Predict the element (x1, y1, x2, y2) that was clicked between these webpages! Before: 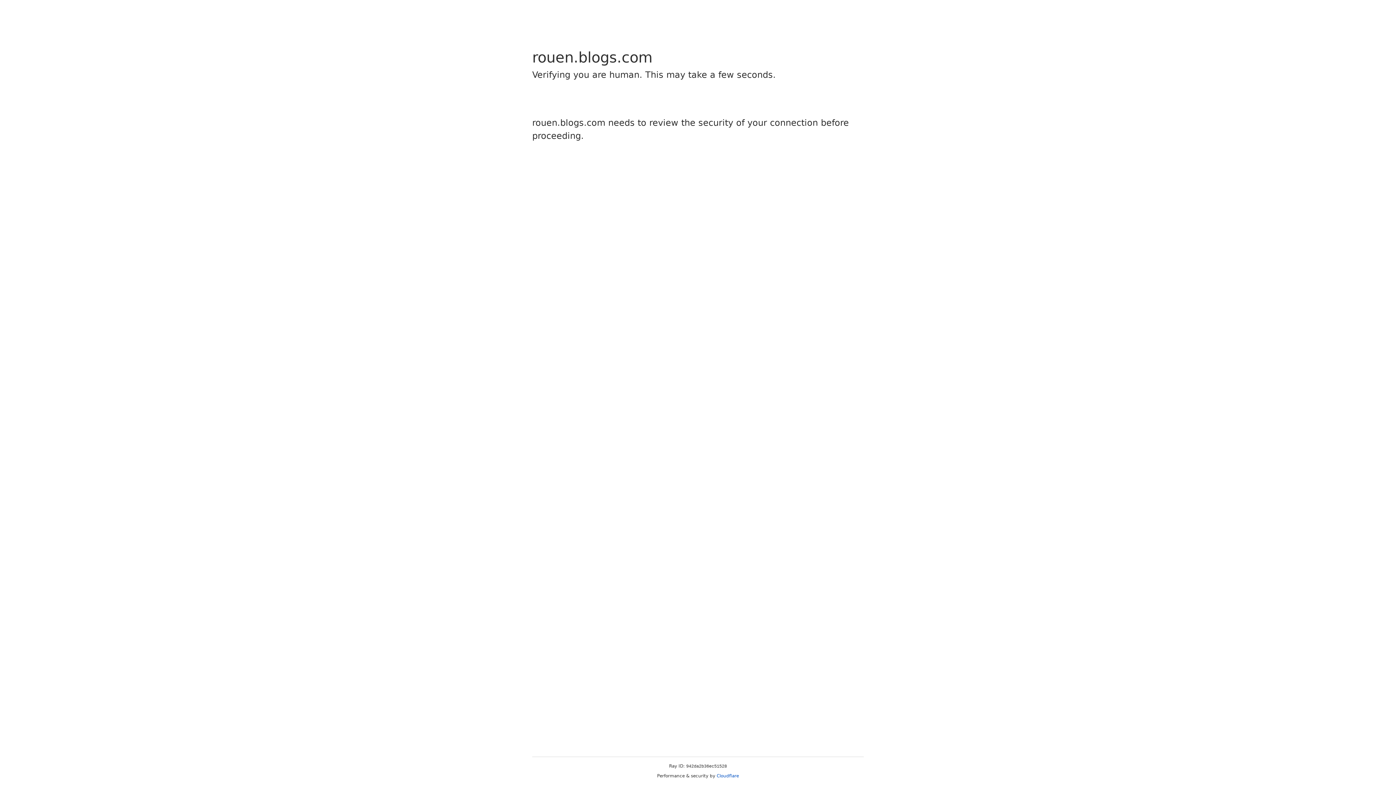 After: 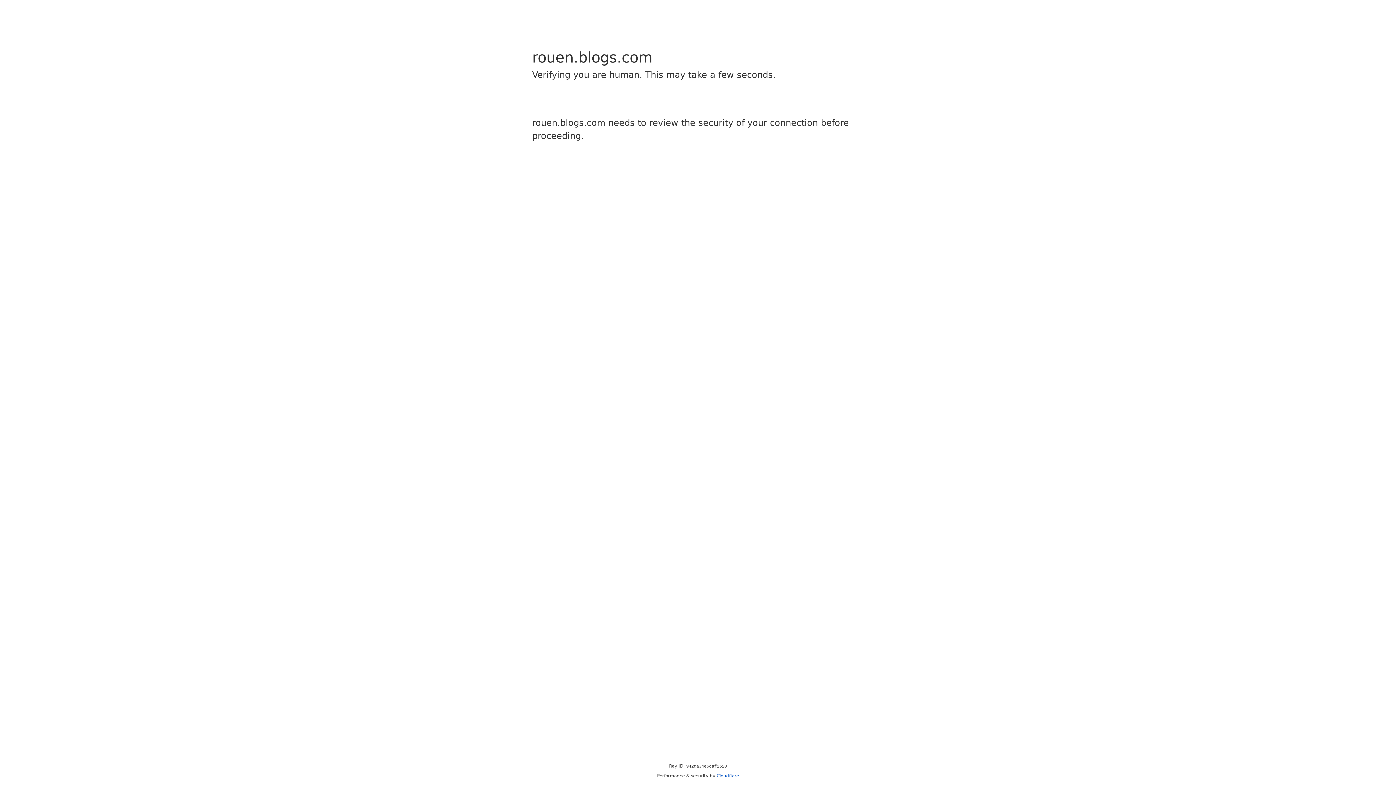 Action: bbox: (716, 773, 739, 778) label: Cloudflare